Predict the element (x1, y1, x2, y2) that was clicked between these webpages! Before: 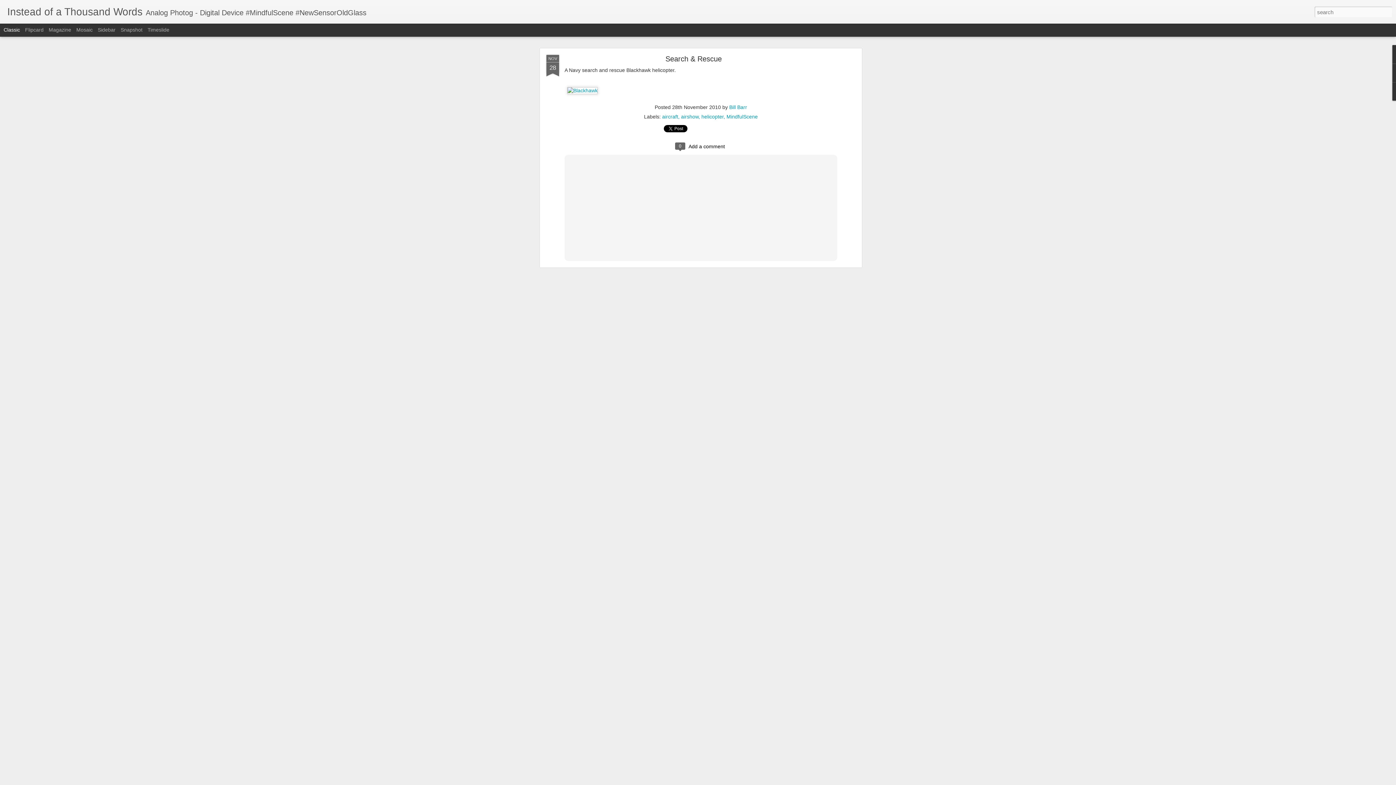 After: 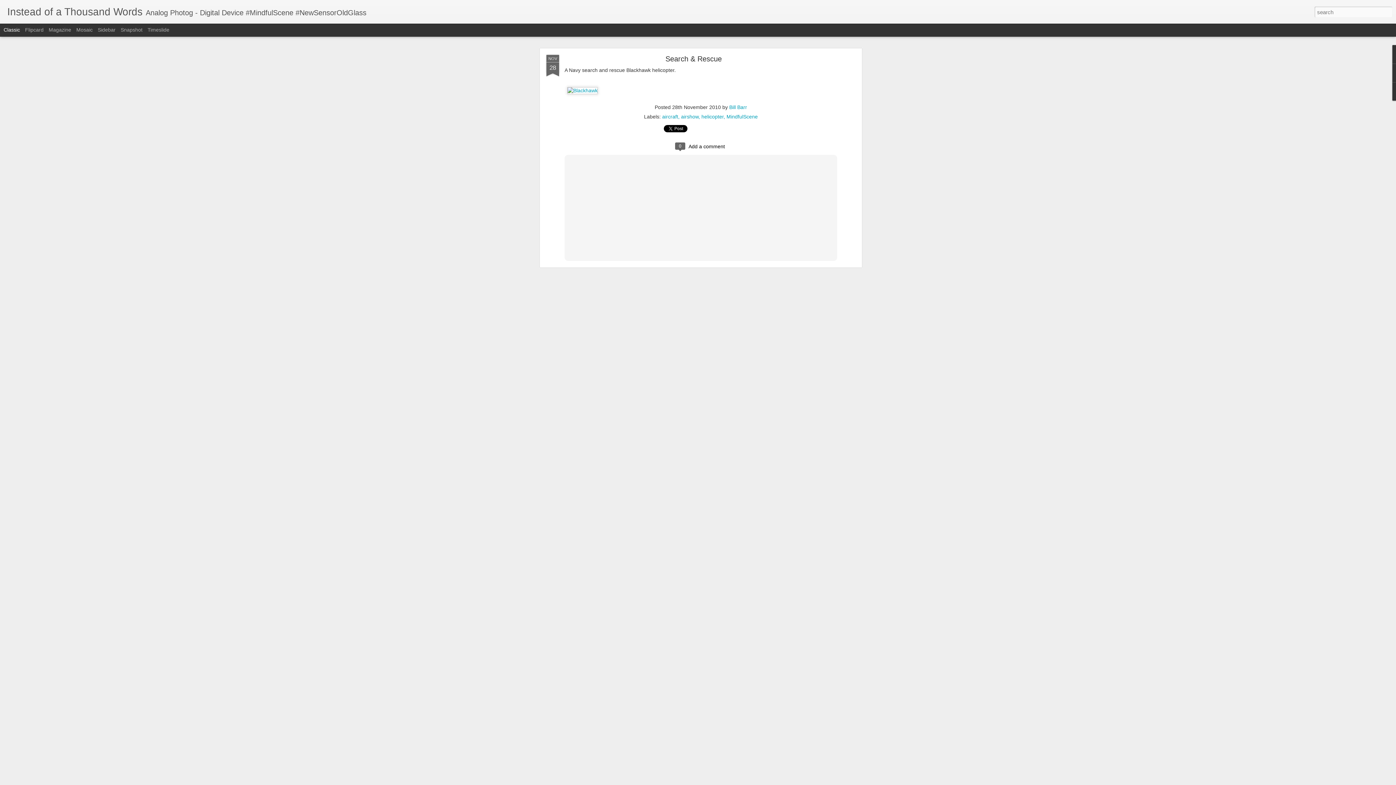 Action: label: Search & Rescue bbox: (665, 54, 722, 62)